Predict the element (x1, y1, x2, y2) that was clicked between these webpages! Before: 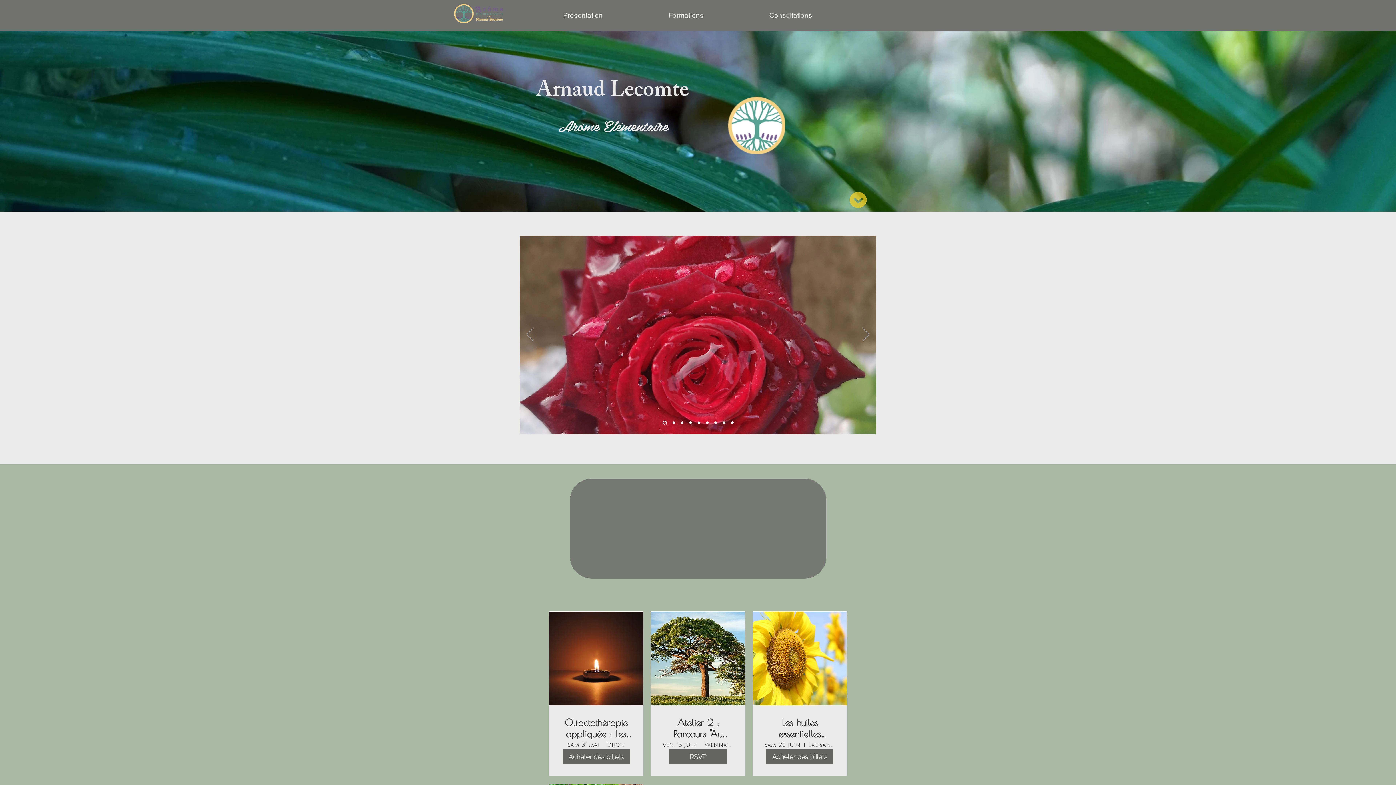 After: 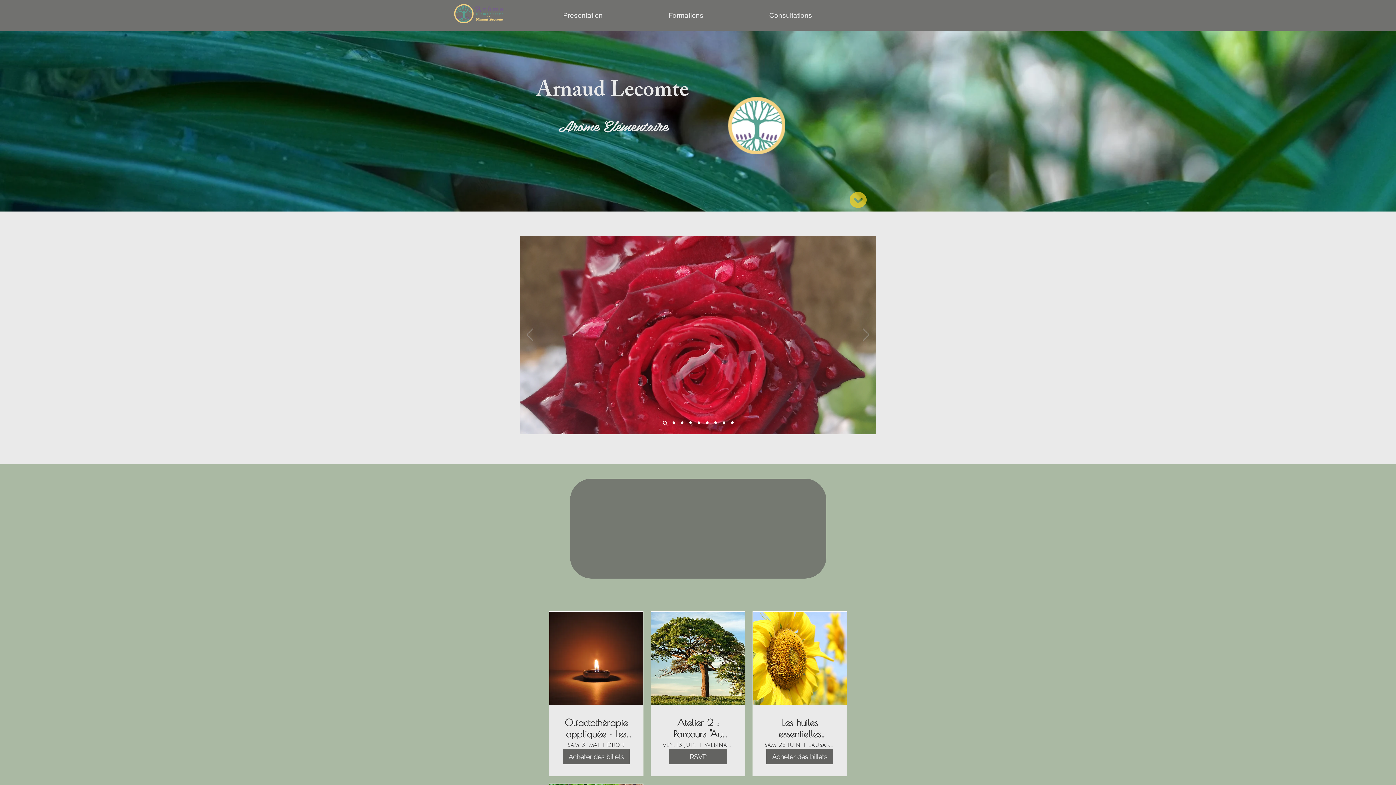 Action: bbox: (731, 421, 733, 424) label: Slide 9